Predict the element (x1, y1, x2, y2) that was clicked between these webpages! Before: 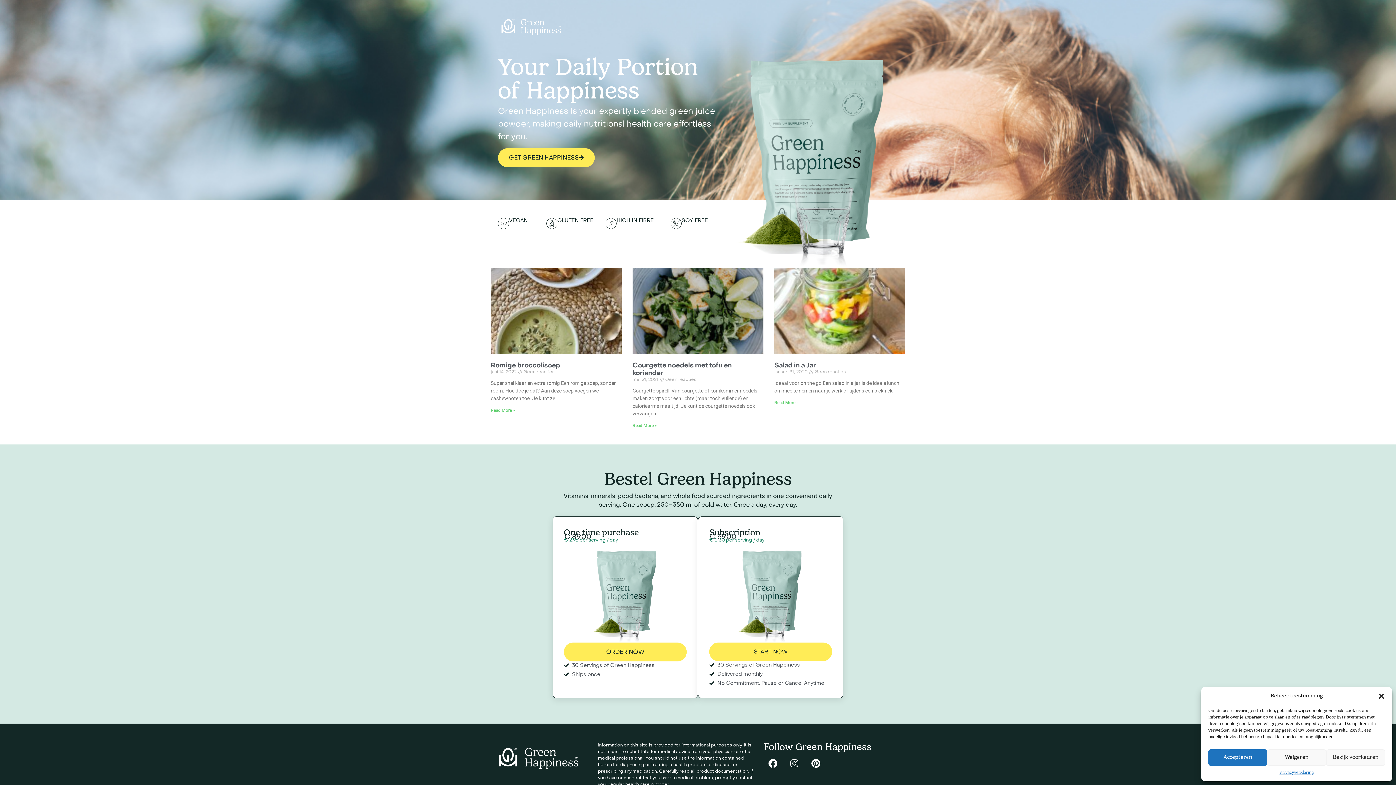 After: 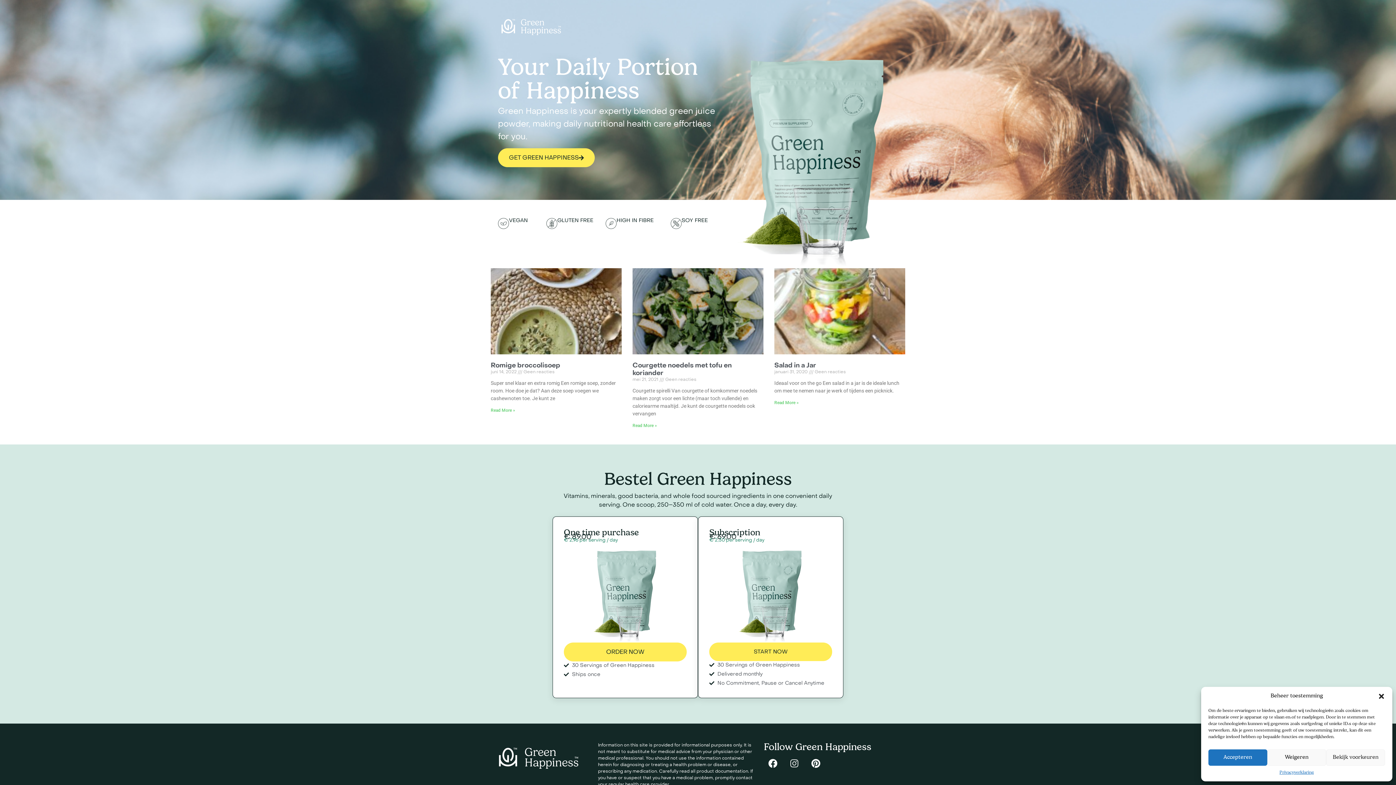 Action: bbox: (785, 754, 803, 772) label: Instagram